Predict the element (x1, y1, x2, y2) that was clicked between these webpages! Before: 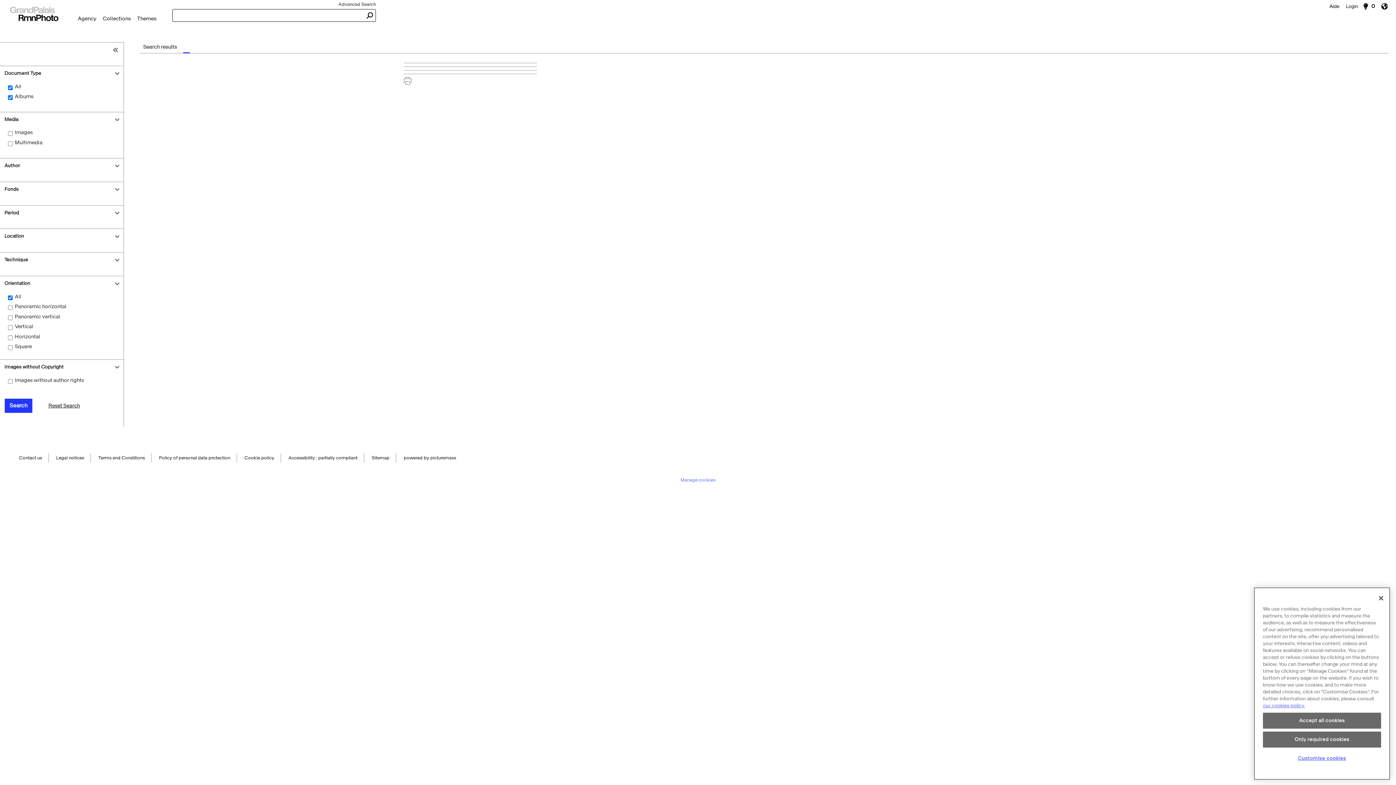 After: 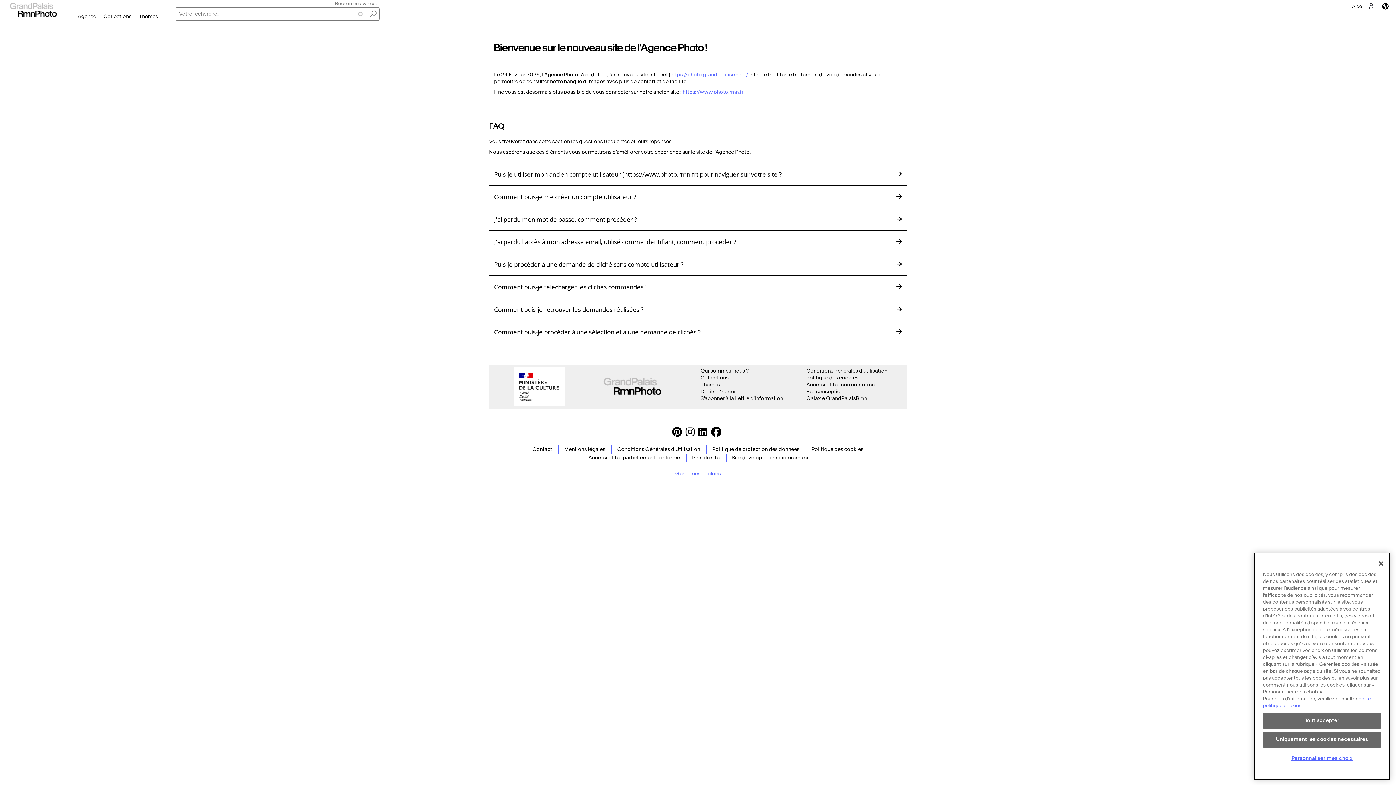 Action: label: Aide bbox: (1326, 0, 1343, 12)